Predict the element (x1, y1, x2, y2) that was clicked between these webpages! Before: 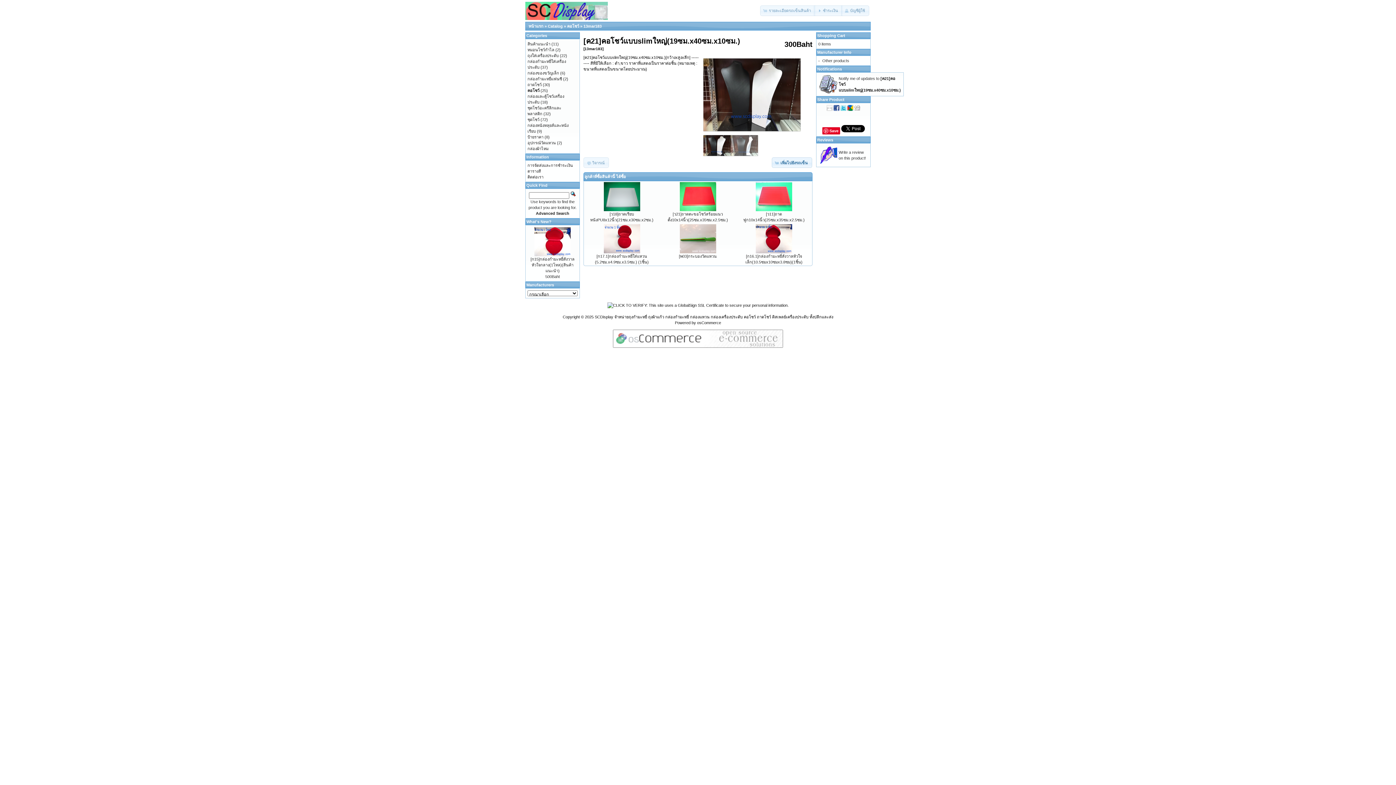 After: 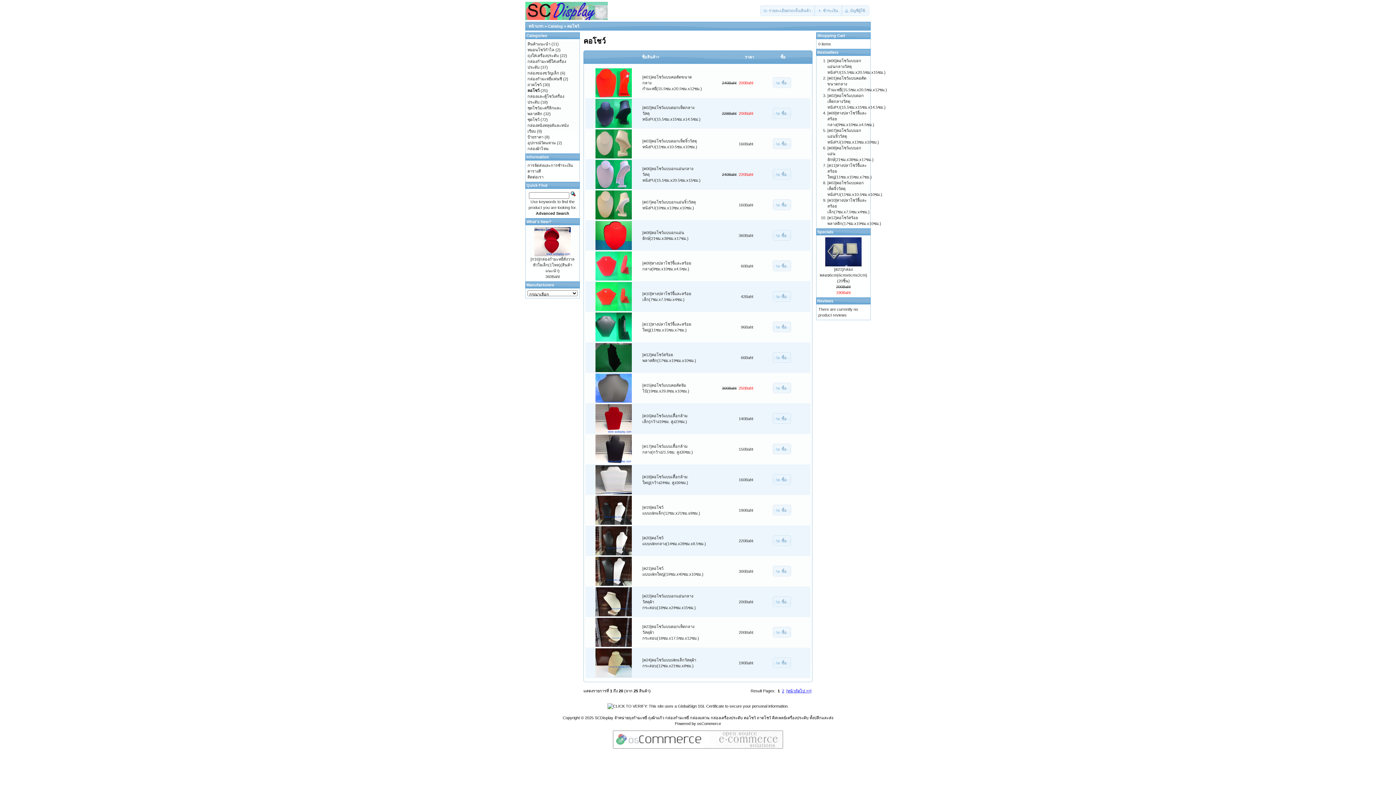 Action: bbox: (567, 24, 579, 28) label: คอโชว์